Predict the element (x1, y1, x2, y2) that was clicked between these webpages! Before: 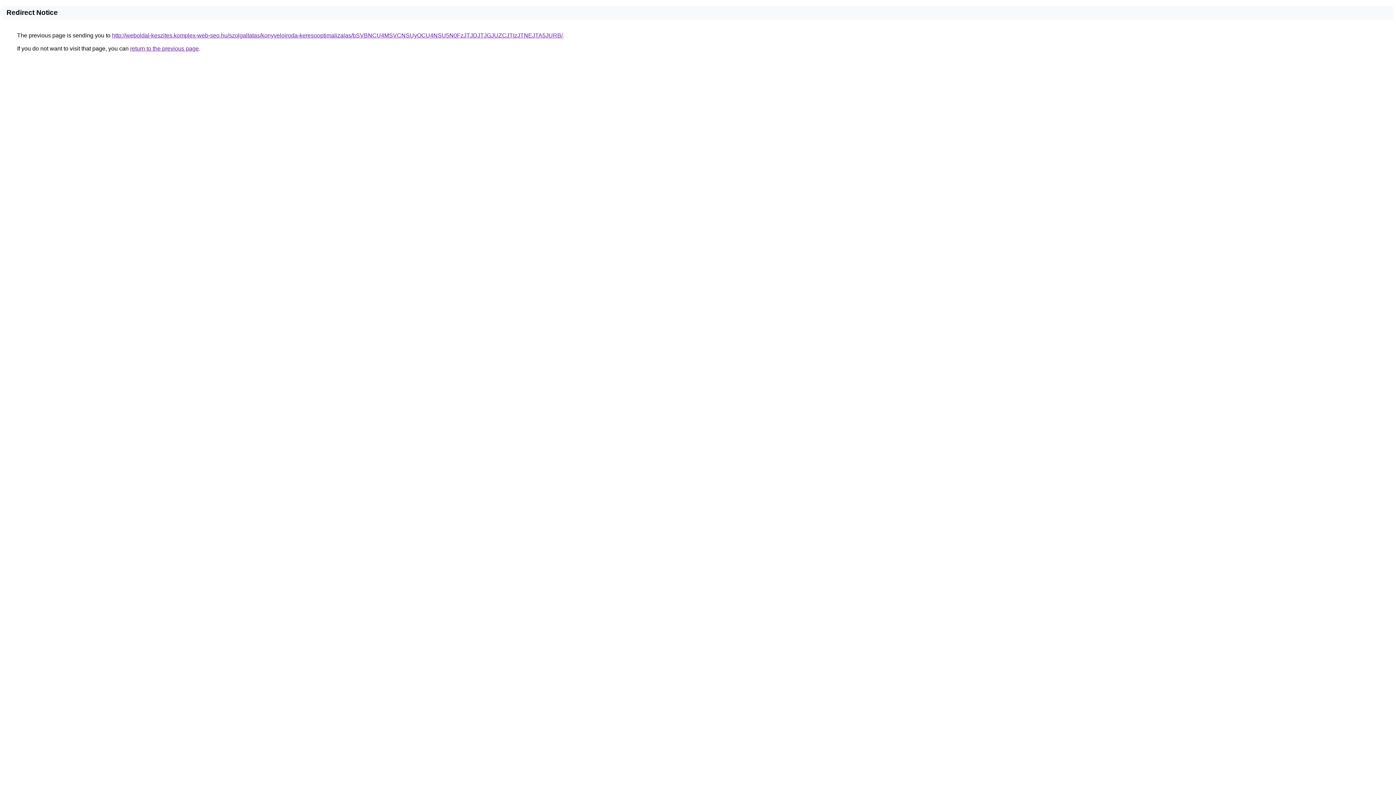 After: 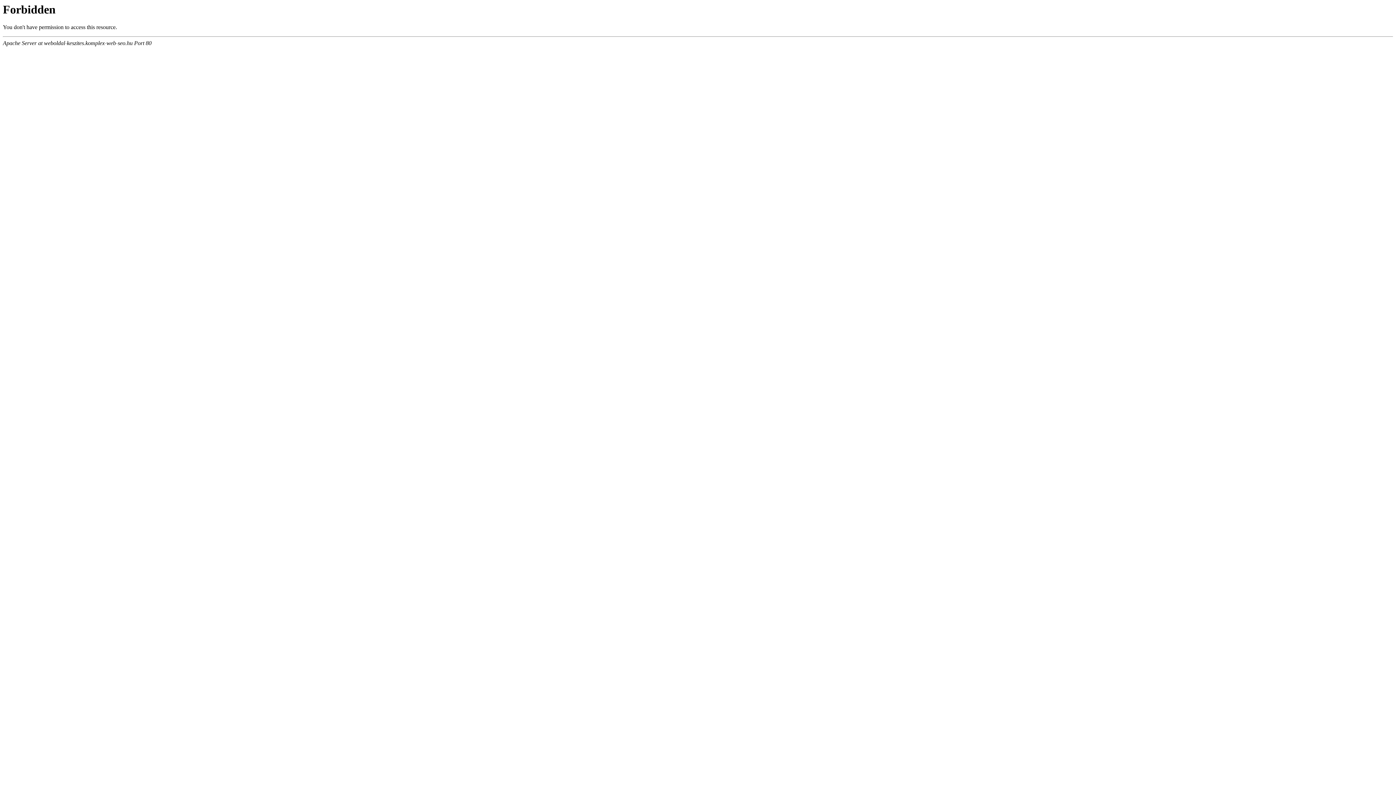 Action: label: http://weboldal-keszites.komplex-web-seo.hu/szolgaltatas/konyveloiroda-keresooptimalizalas/bSVBNCU4MSVCNSUyOCU4NSU5N0FzJTJDJTJGJUZCJTIzJTNEJTA5JURB/ bbox: (112, 32, 562, 38)